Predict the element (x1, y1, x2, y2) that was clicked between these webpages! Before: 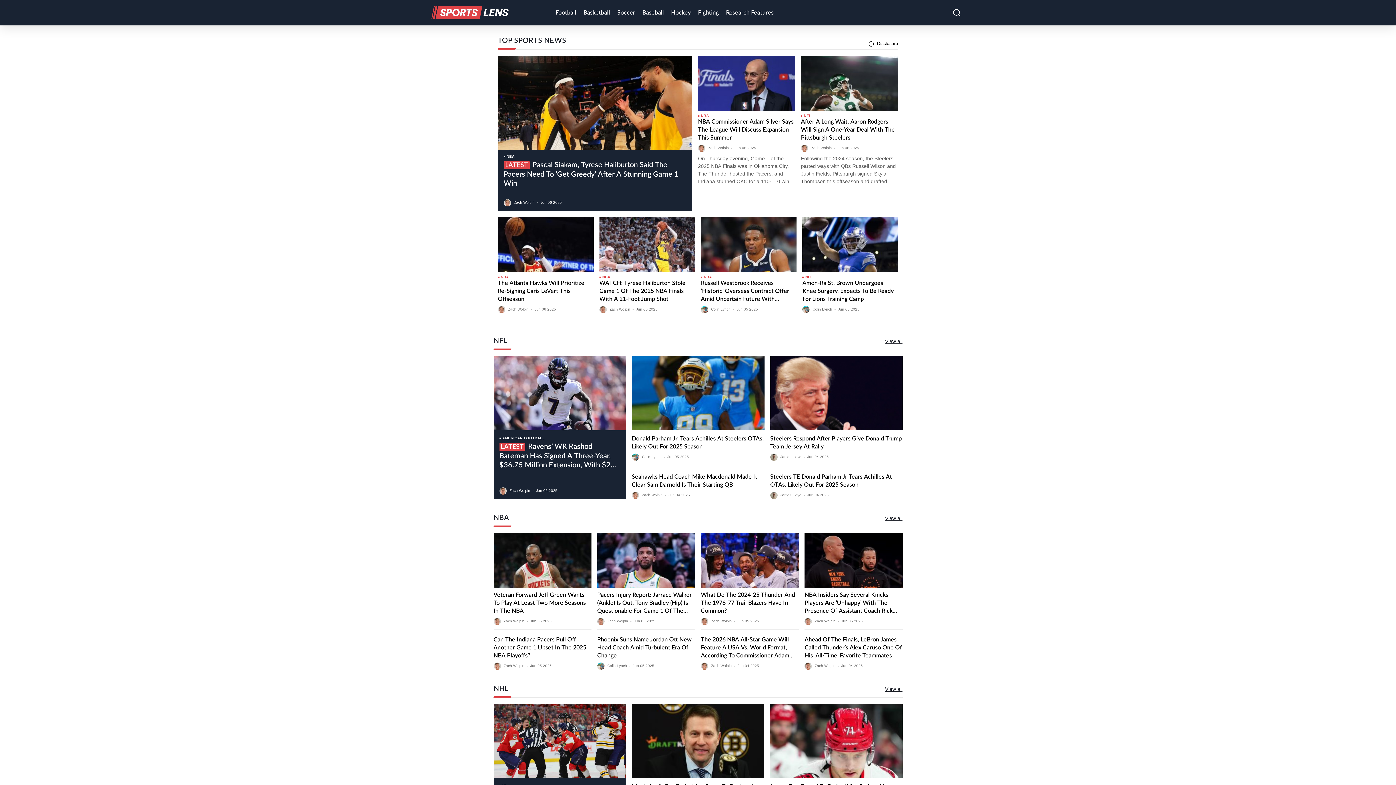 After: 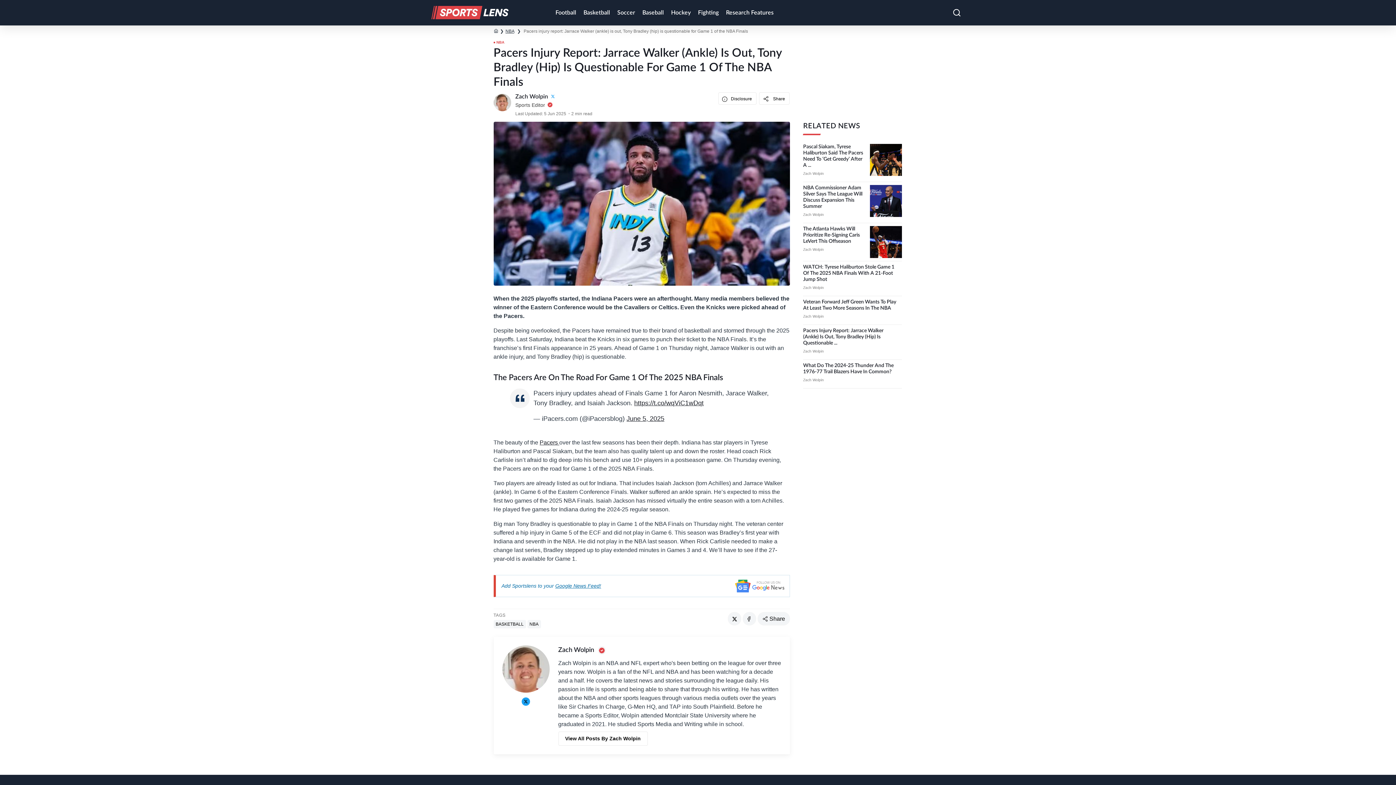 Action: bbox: (597, 557, 695, 563)